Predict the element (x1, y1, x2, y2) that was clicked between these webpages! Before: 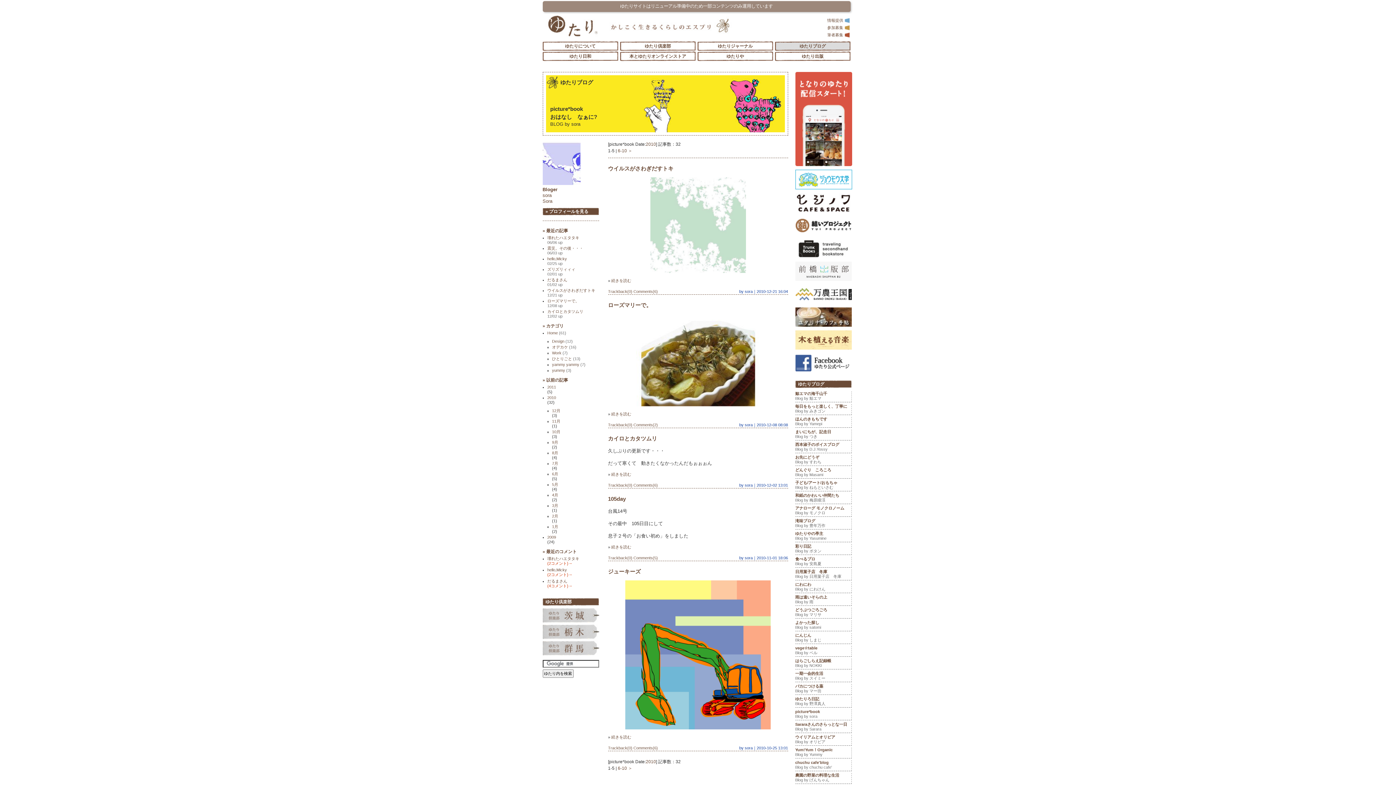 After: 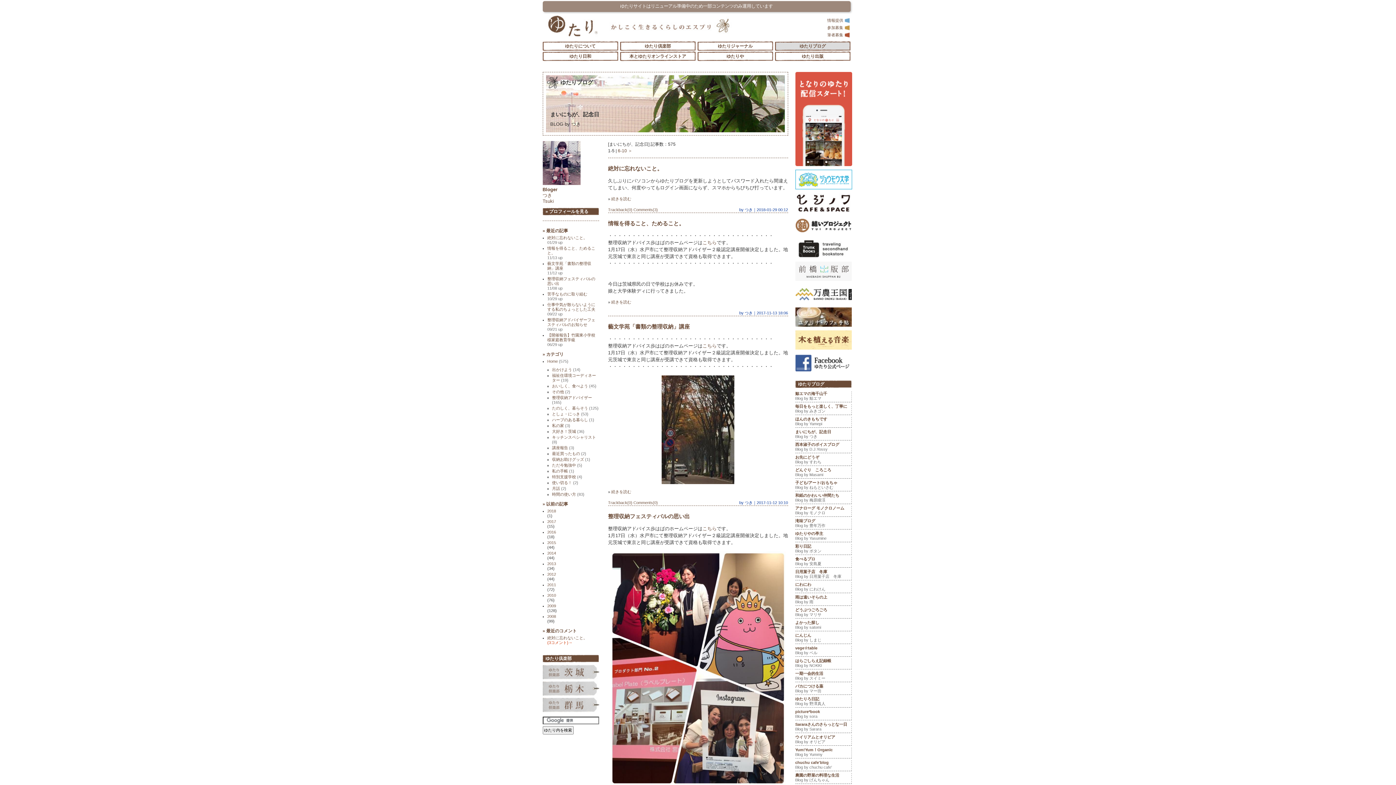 Action: label: まいにちが、記念日

Blog by つき bbox: (795, 429, 851, 440)